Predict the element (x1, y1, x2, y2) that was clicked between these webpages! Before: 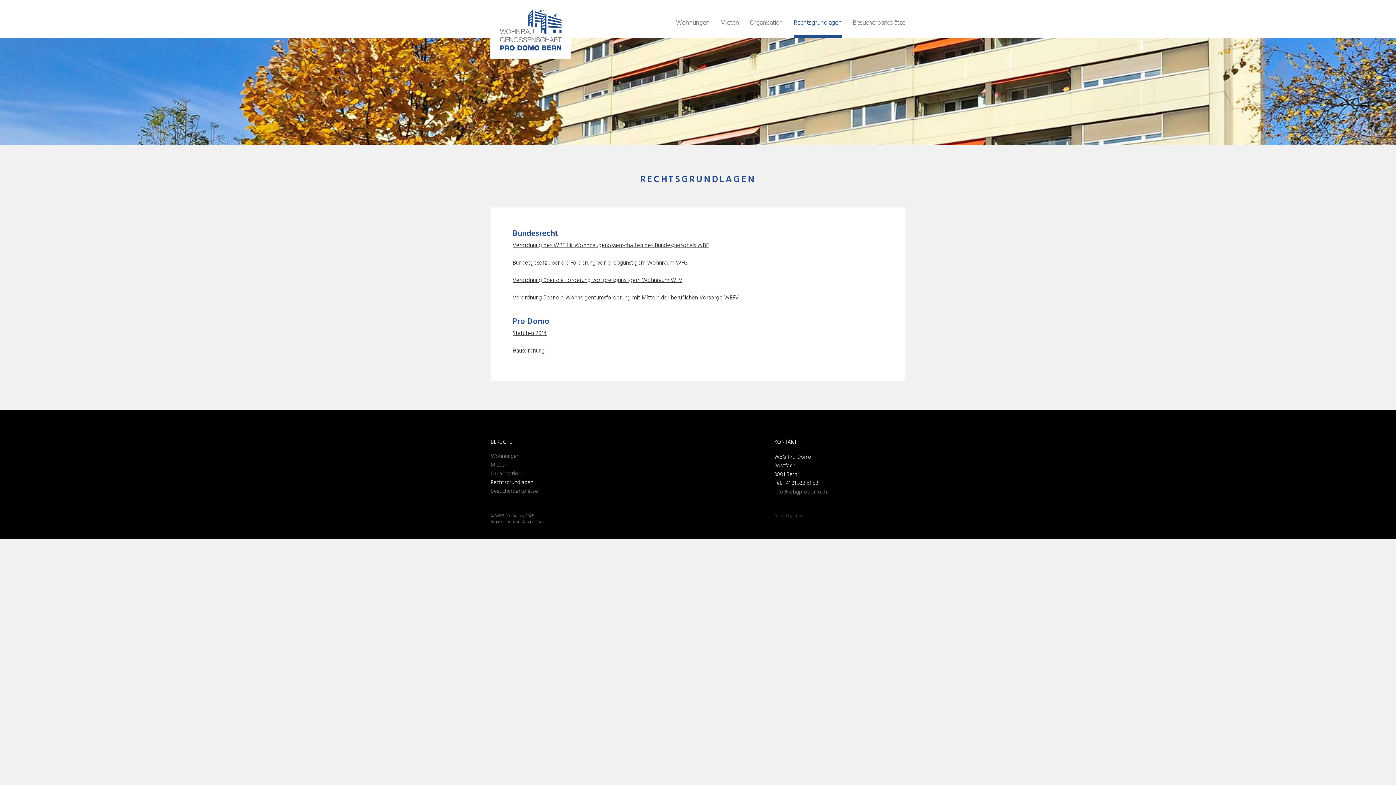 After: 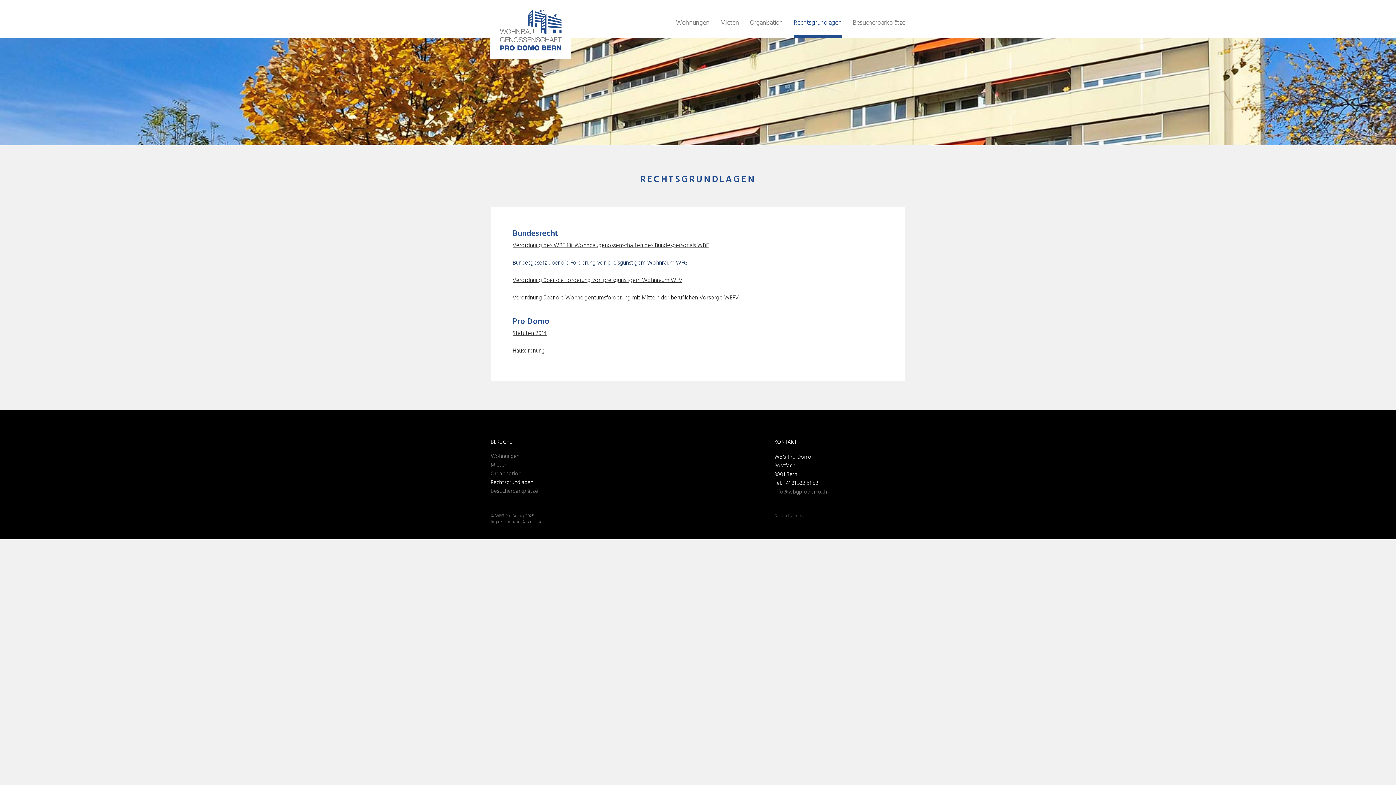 Action: label: 
Bundesgesetz über die Förderung von preisgünstigem Wohnraum WFG

 bbox: (512, 258, 688, 268)